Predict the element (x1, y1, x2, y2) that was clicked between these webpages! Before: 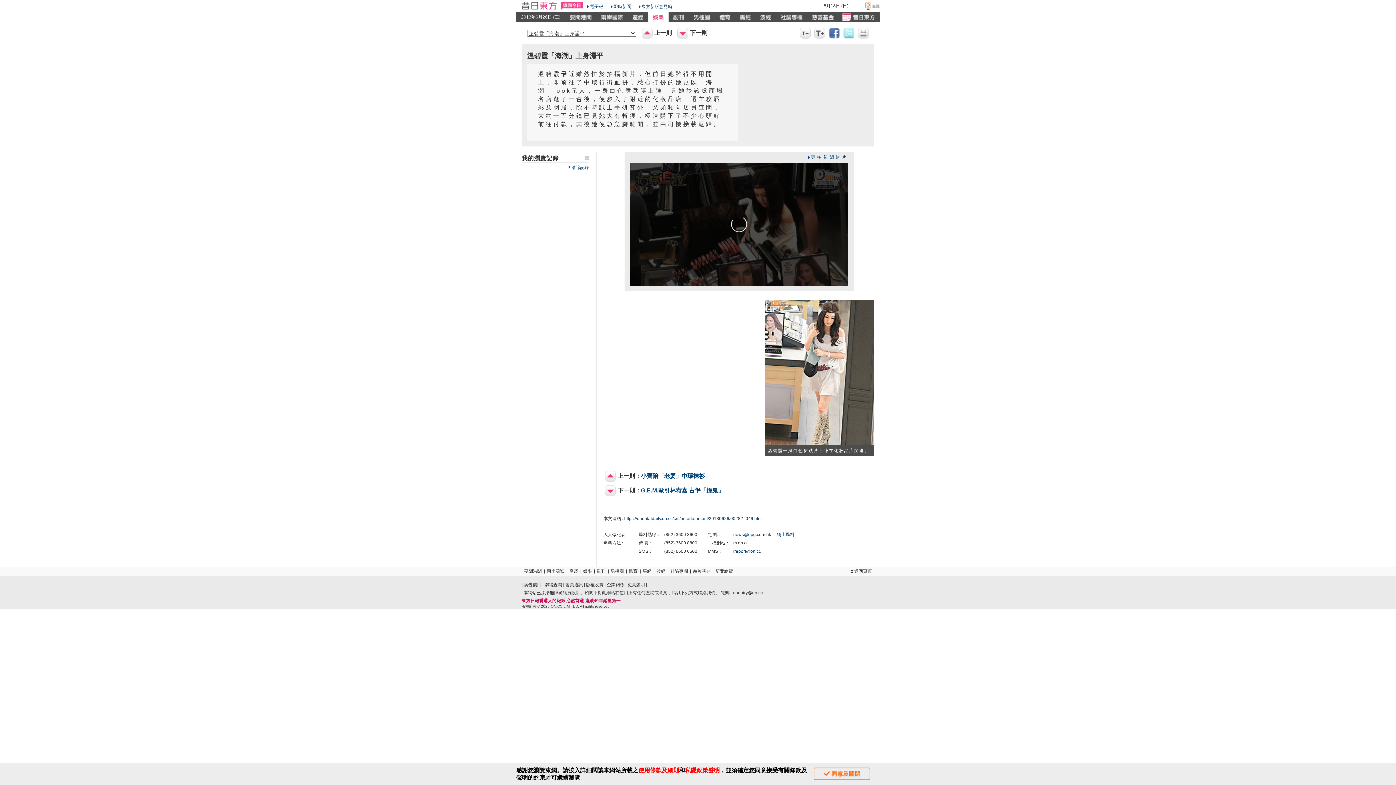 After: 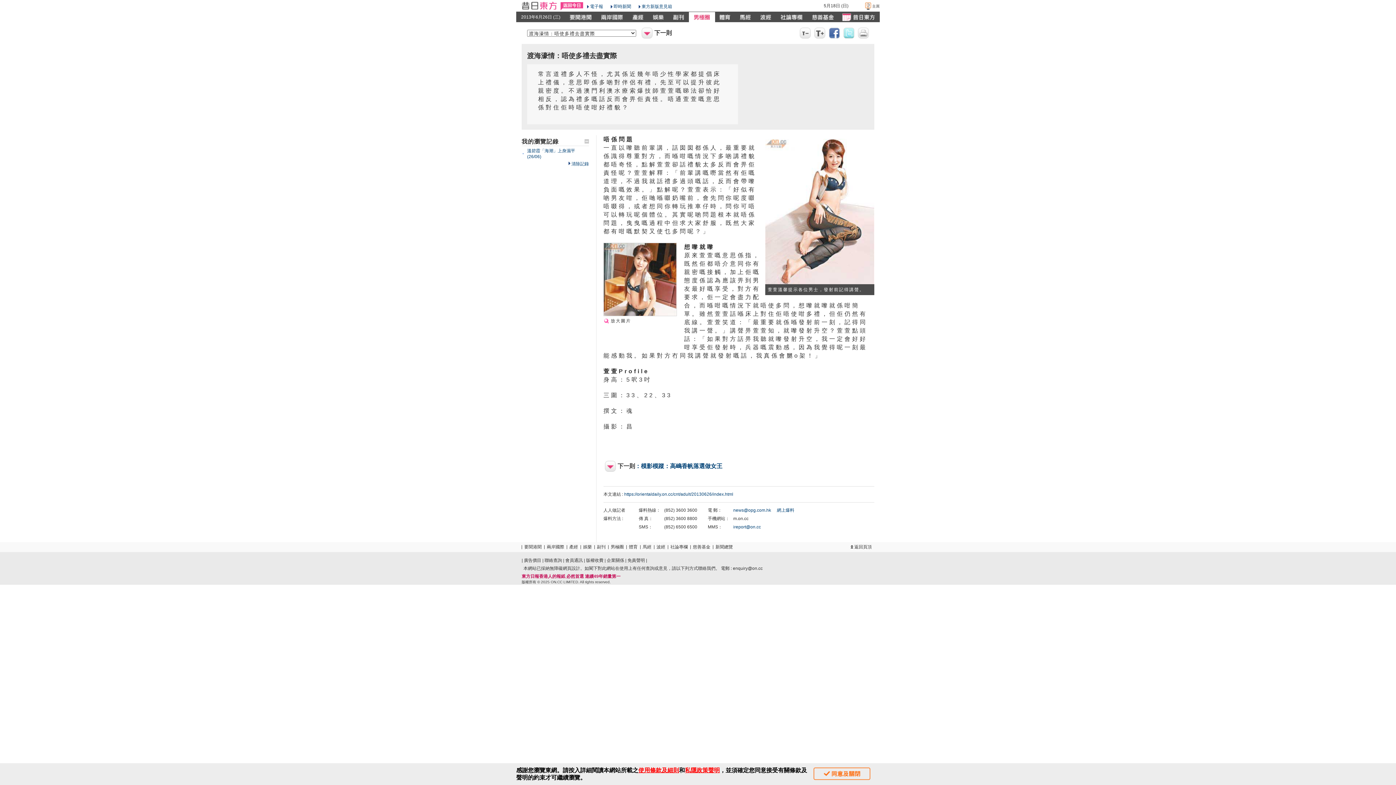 Action: bbox: (689, 11, 715, 22)